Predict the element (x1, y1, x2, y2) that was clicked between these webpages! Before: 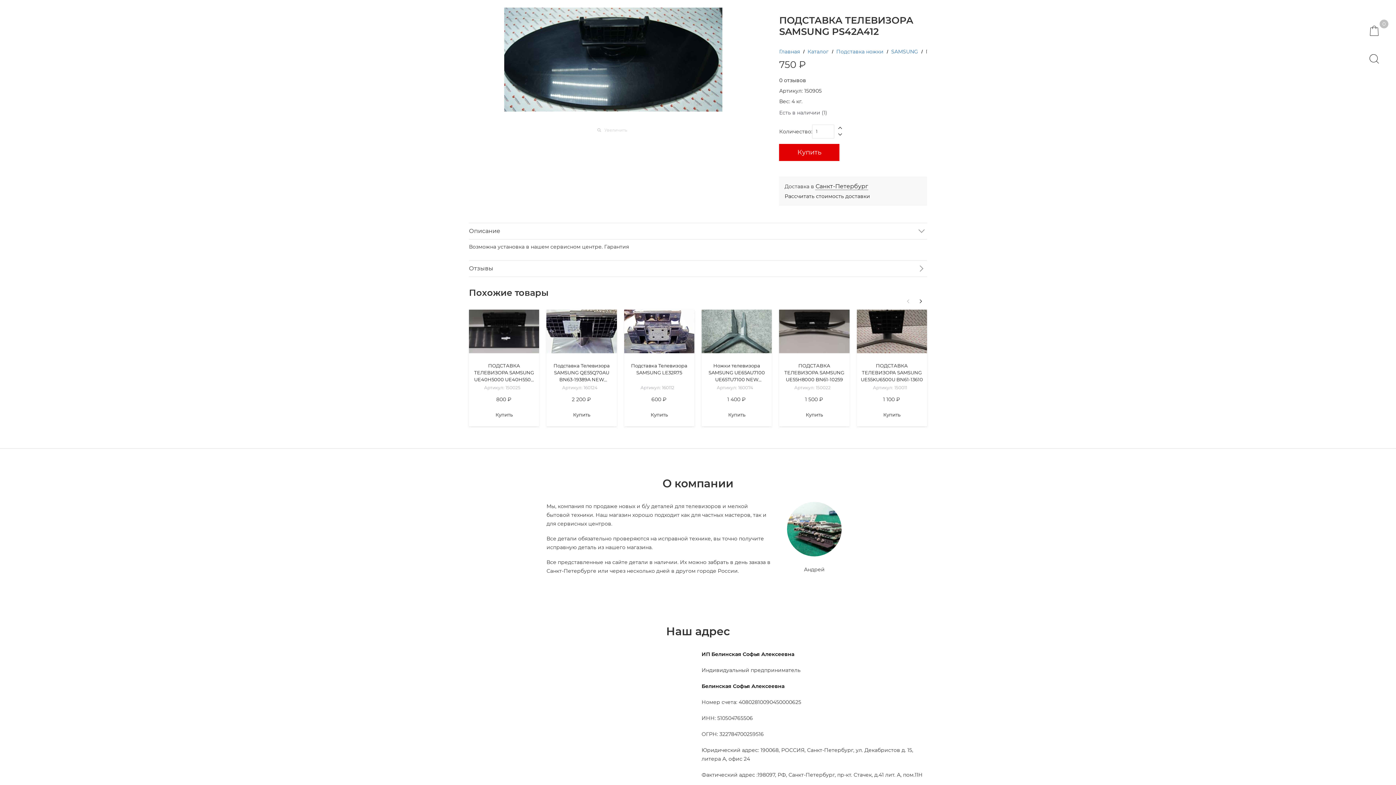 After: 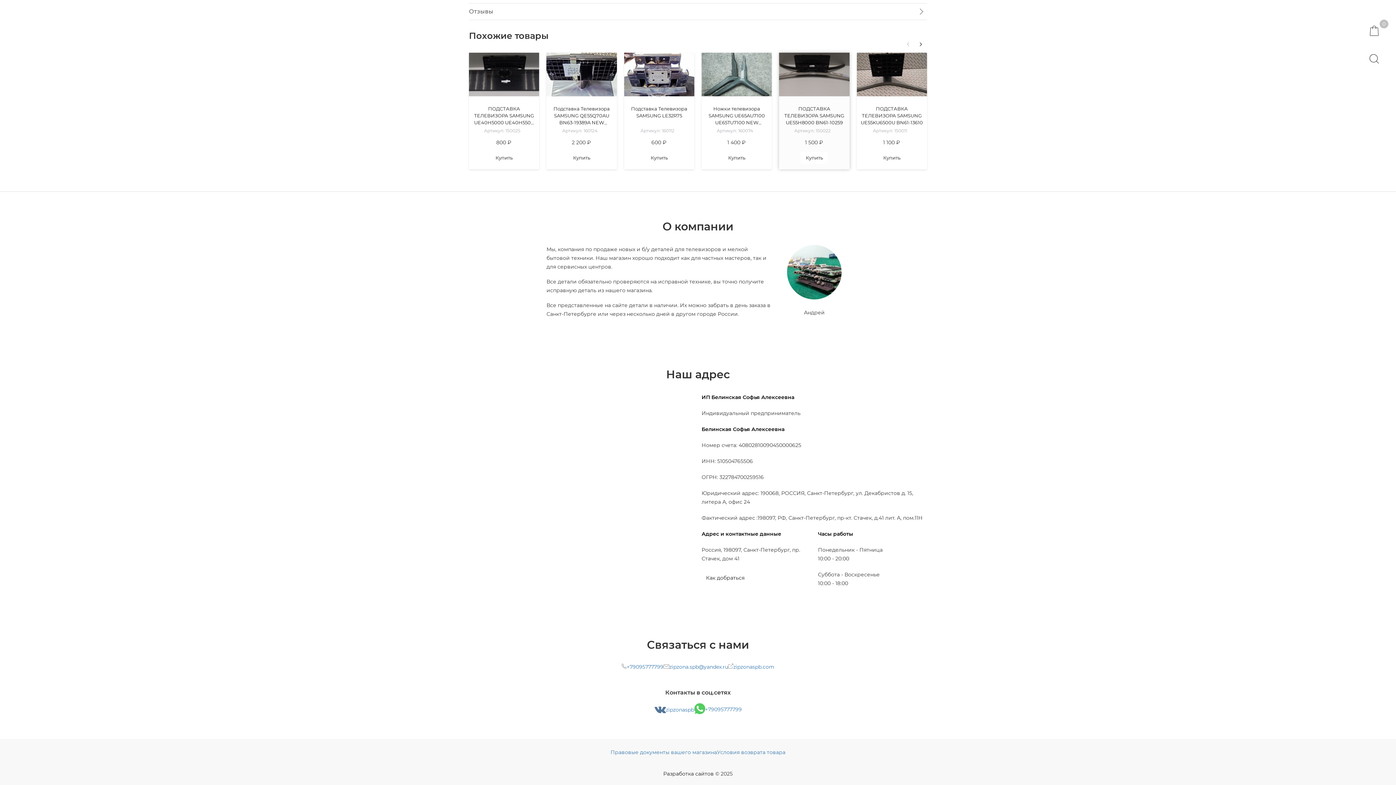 Action: label: 0 отзывов bbox: (779, 77, 806, 83)